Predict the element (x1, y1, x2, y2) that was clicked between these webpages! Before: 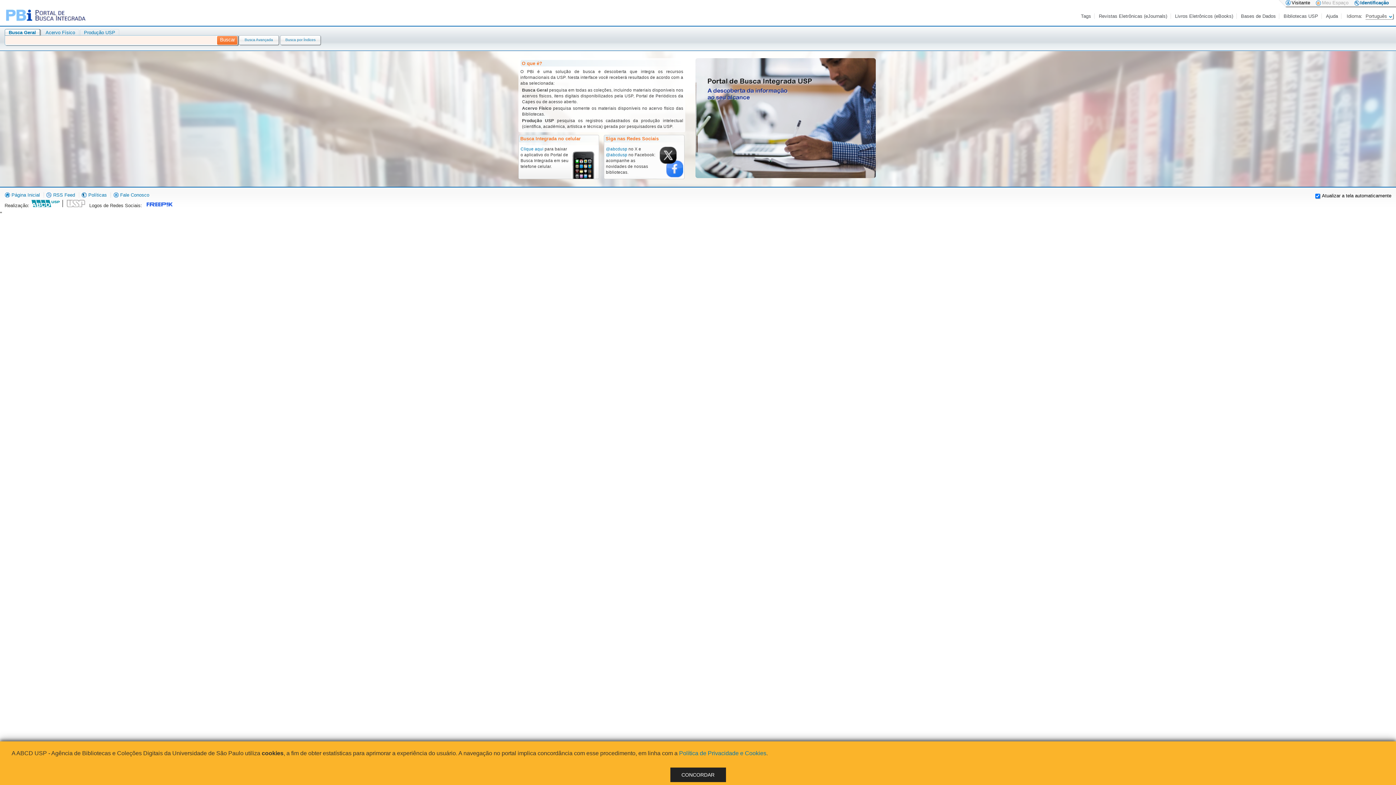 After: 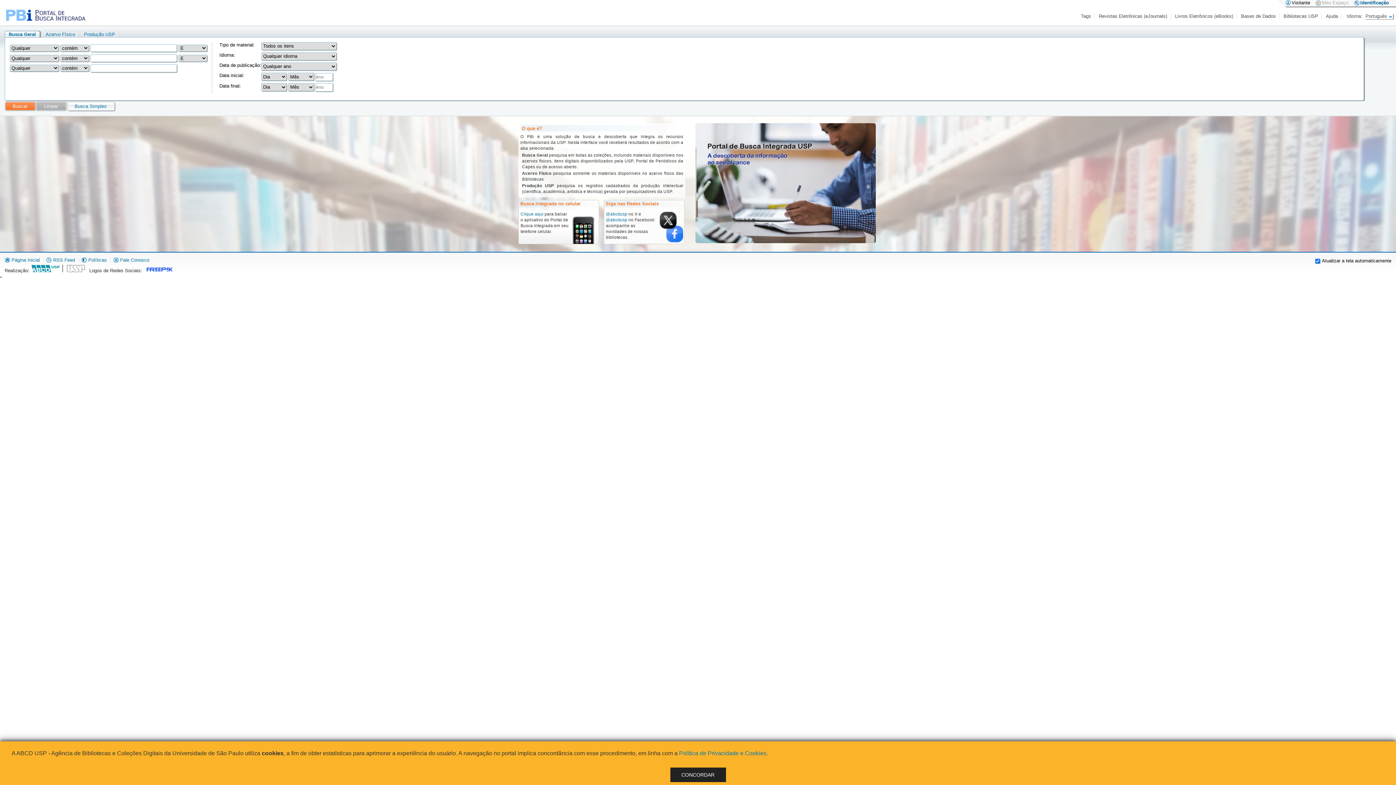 Action: label: Busca Avançada bbox: (239, 37, 278, 41)